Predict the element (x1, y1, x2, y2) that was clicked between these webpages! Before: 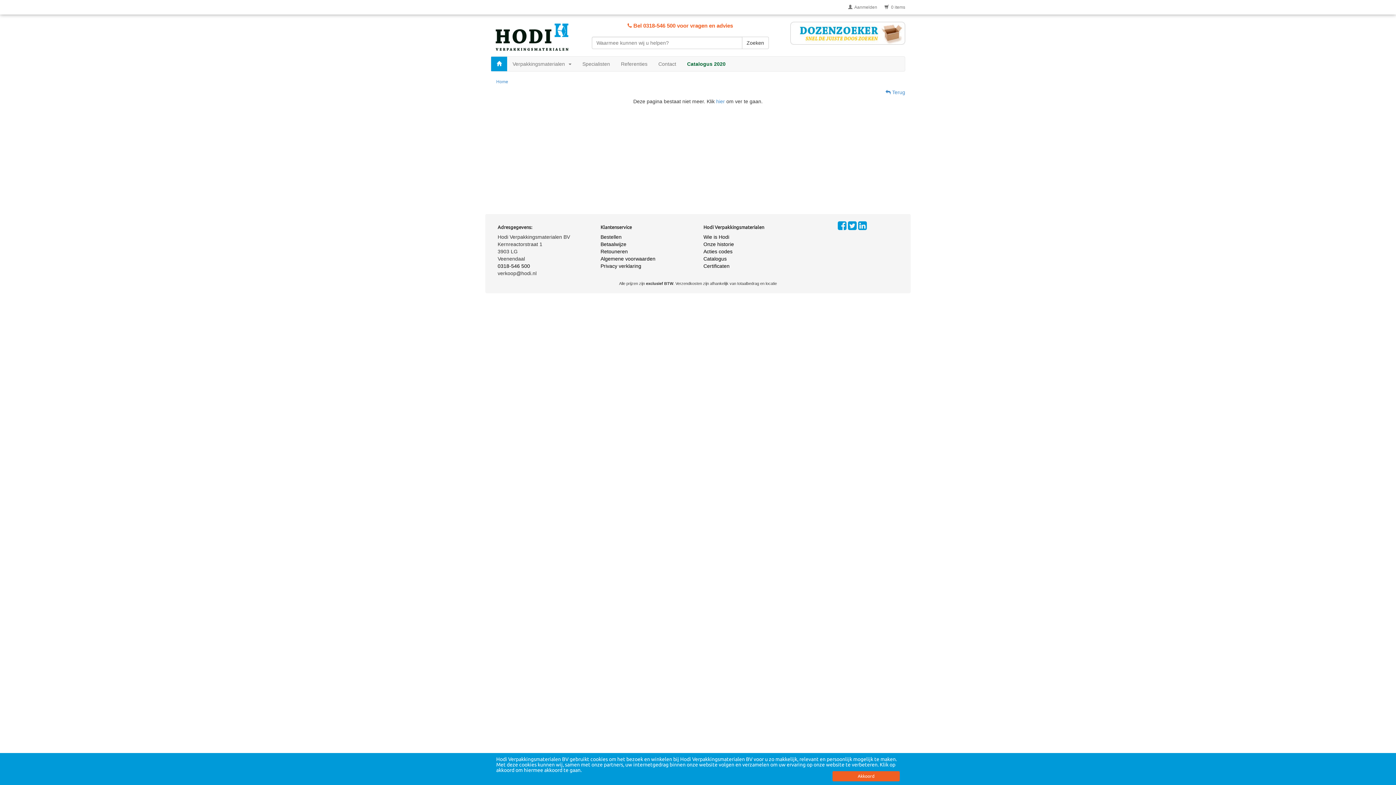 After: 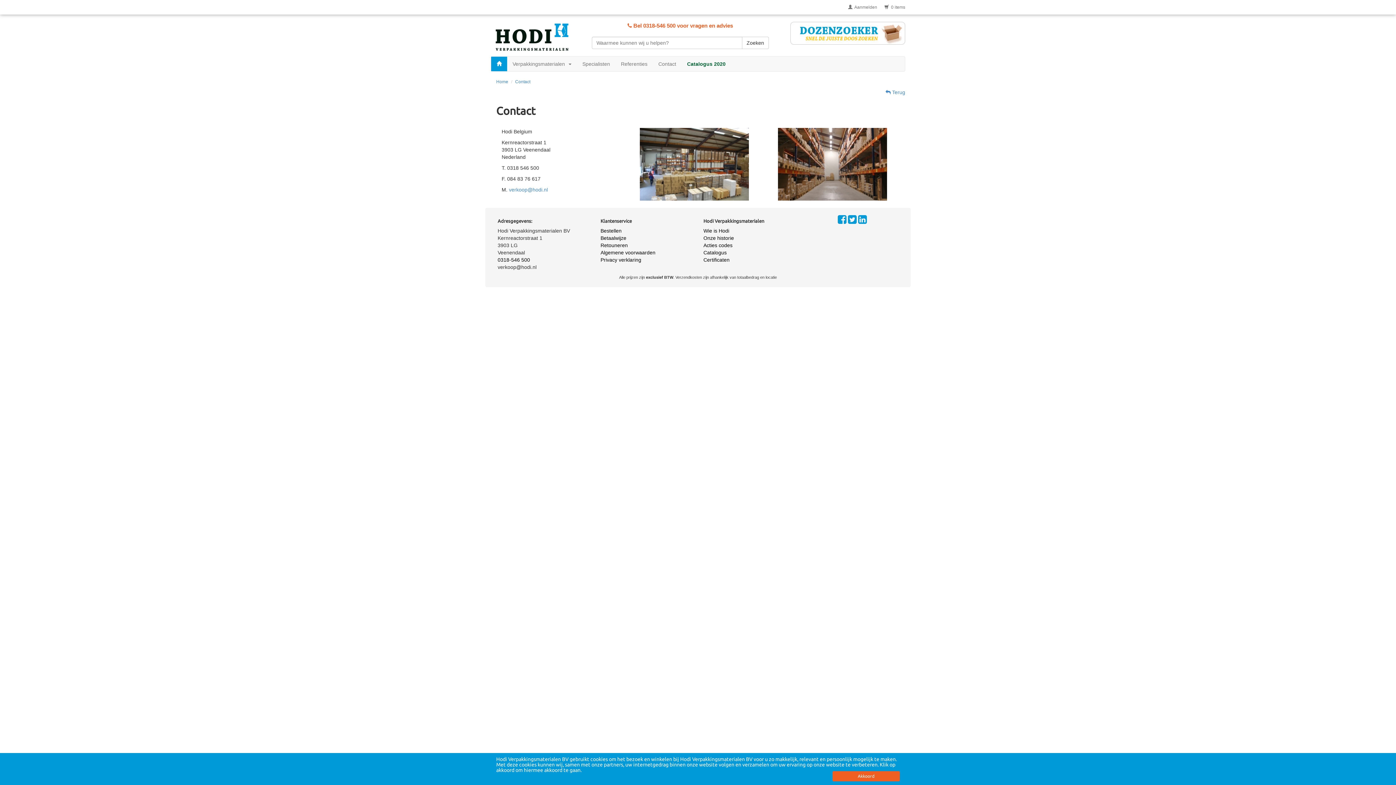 Action: bbox: (653, 56, 681, 71) label: Contact